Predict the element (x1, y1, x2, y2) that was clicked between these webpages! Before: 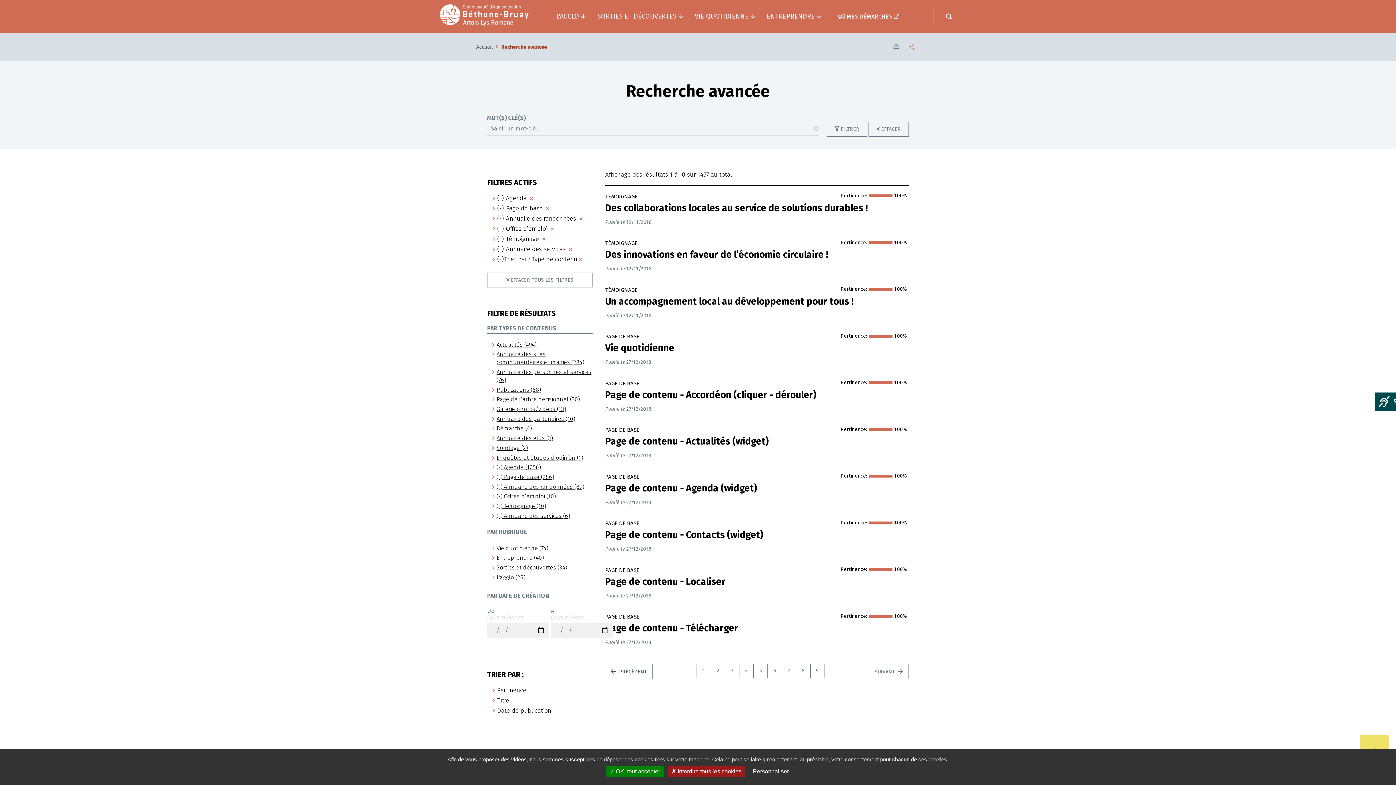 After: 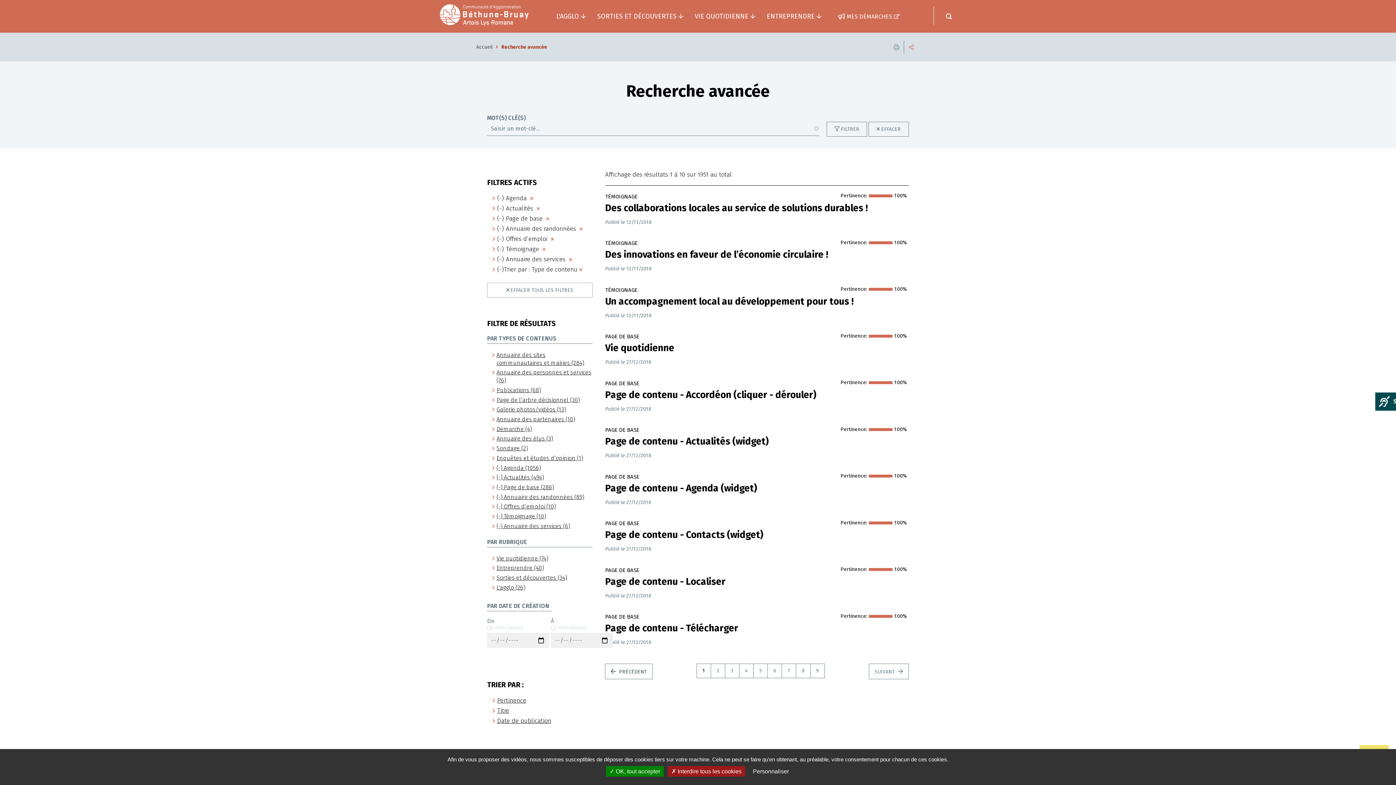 Action: label: Actualités (494) bbox: (496, 341, 536, 348)